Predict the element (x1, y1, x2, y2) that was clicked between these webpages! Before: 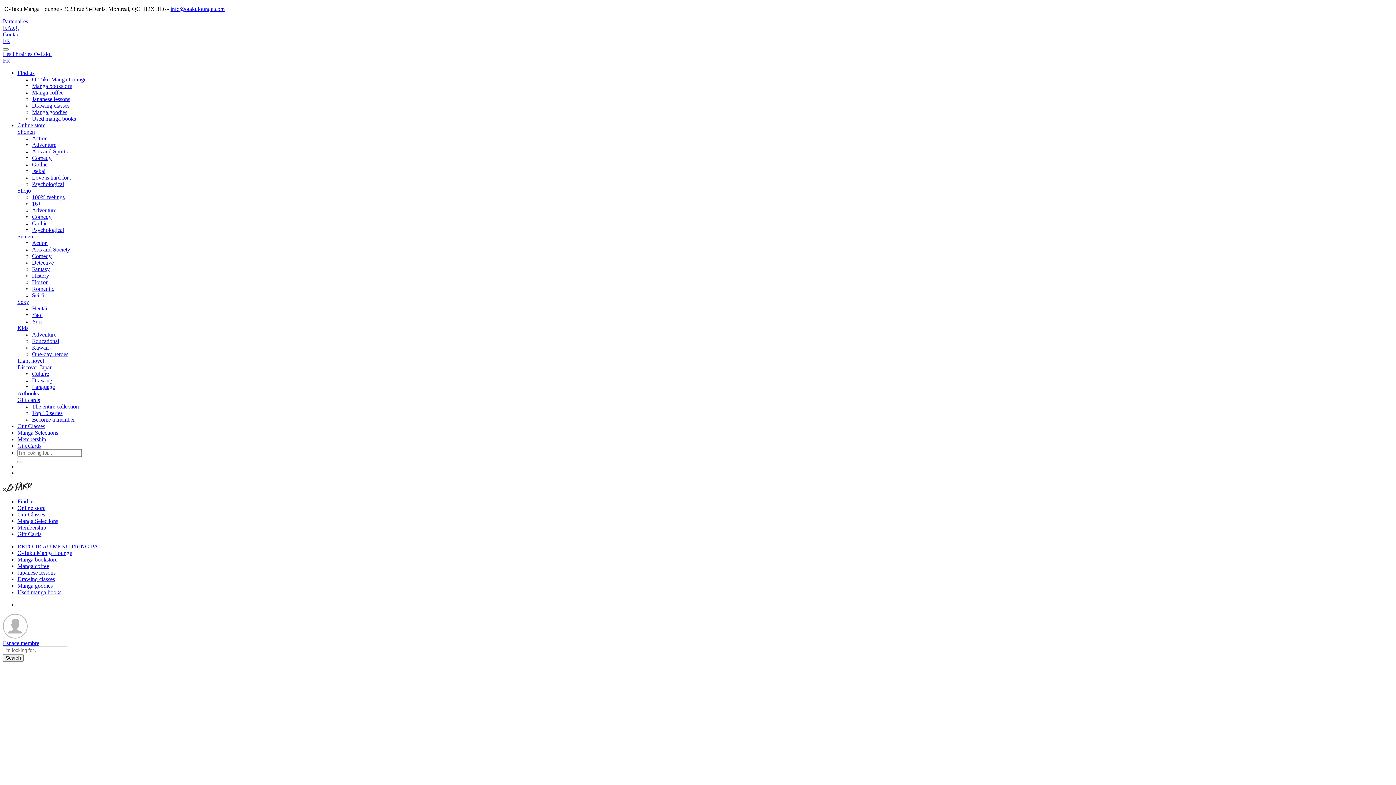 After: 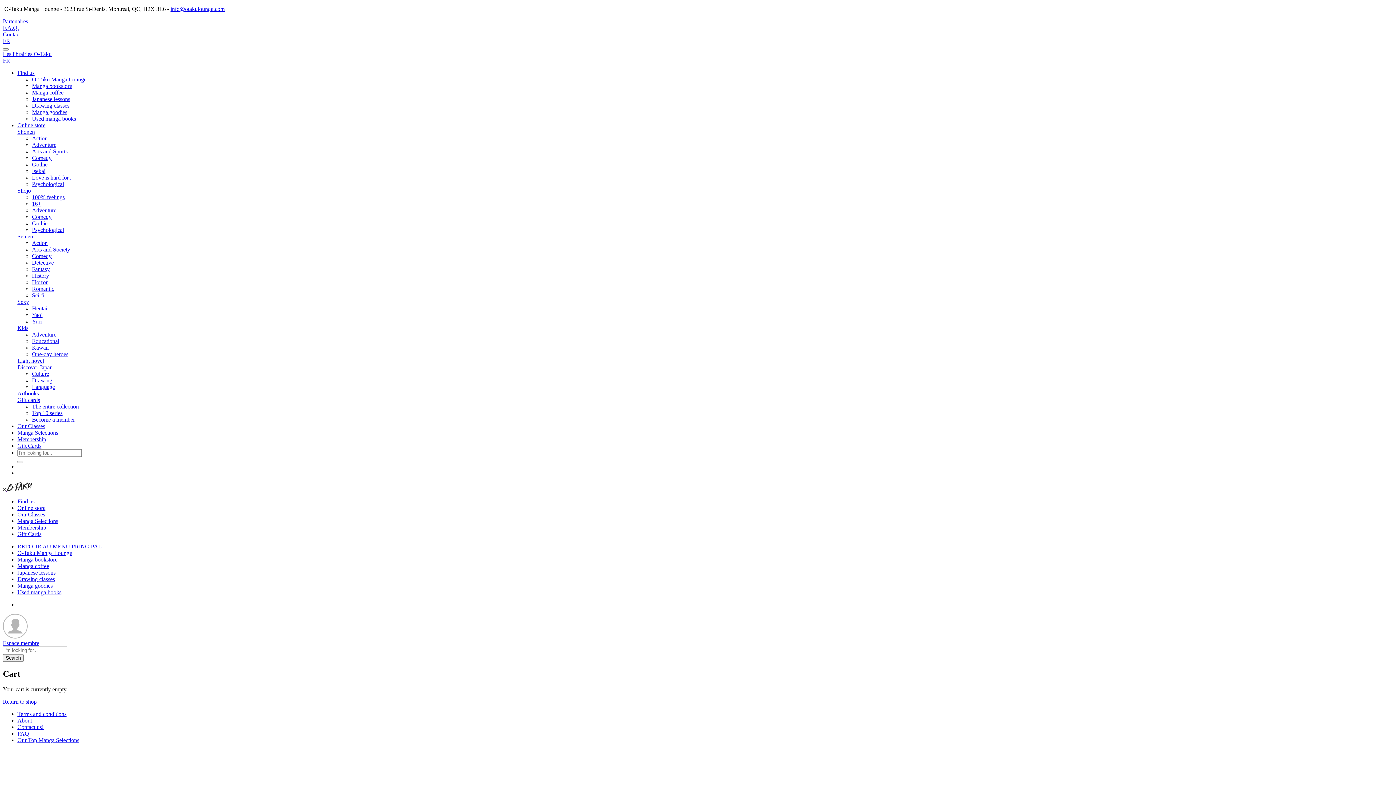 Action: label: 0 bbox: (17, 601, 20, 607)